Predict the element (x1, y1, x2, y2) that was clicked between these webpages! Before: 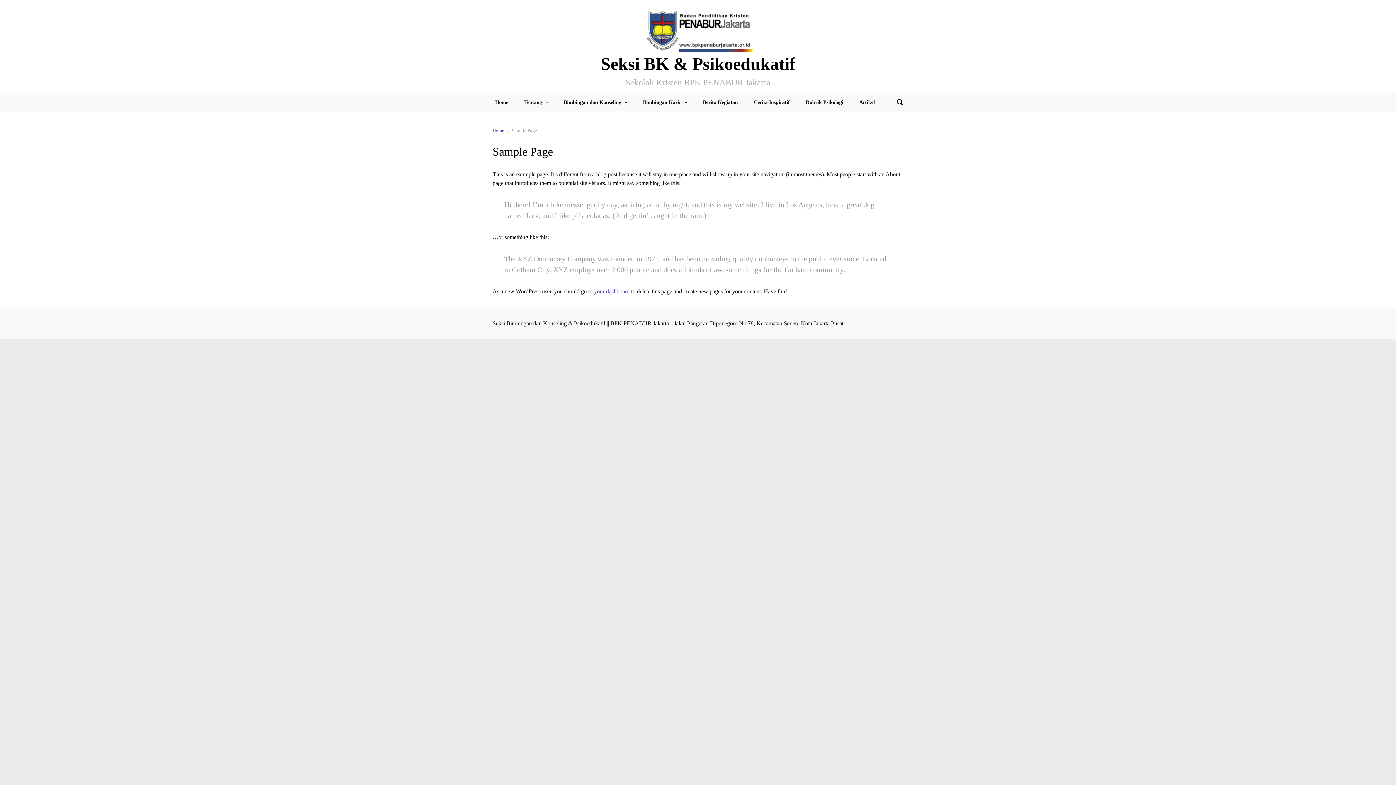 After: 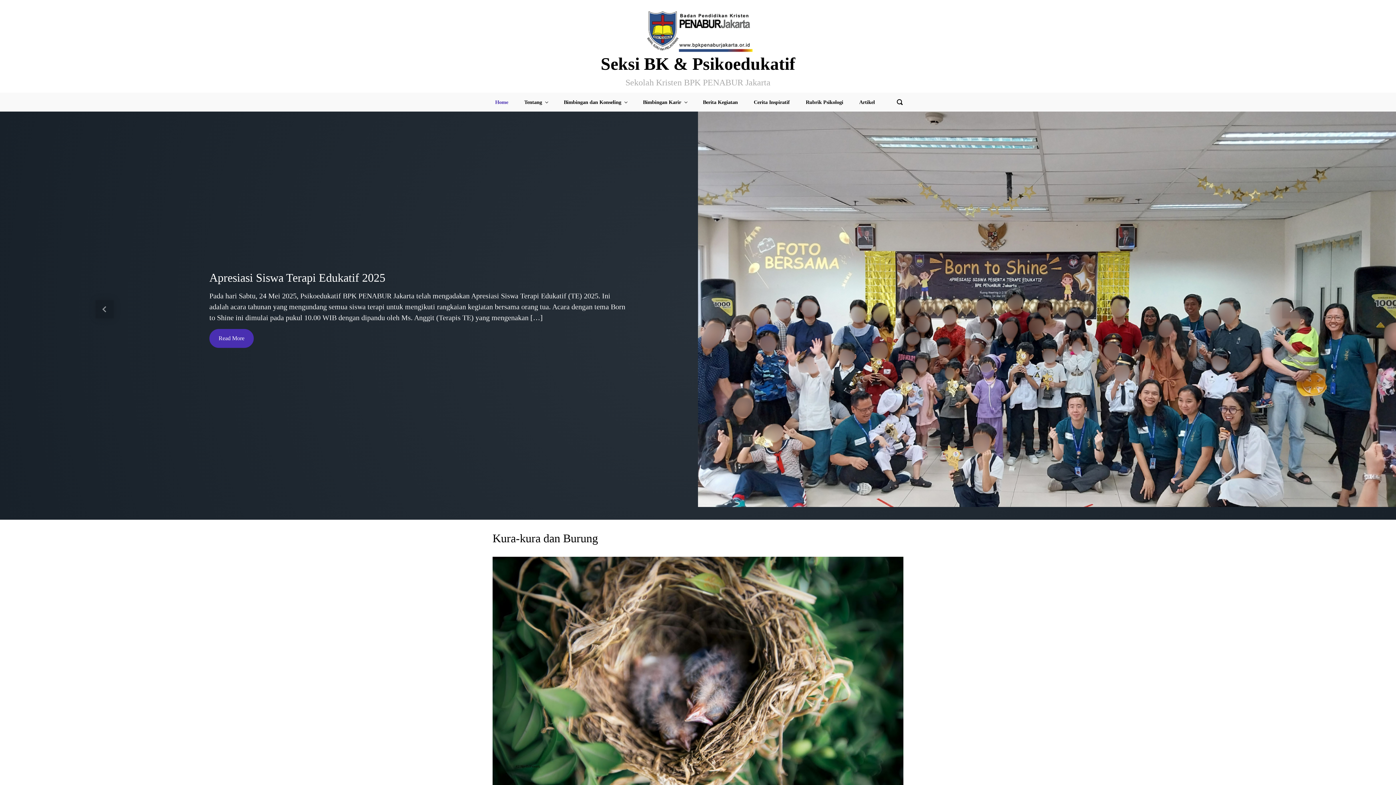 Action: bbox: (492, 92, 511, 111) label: Home